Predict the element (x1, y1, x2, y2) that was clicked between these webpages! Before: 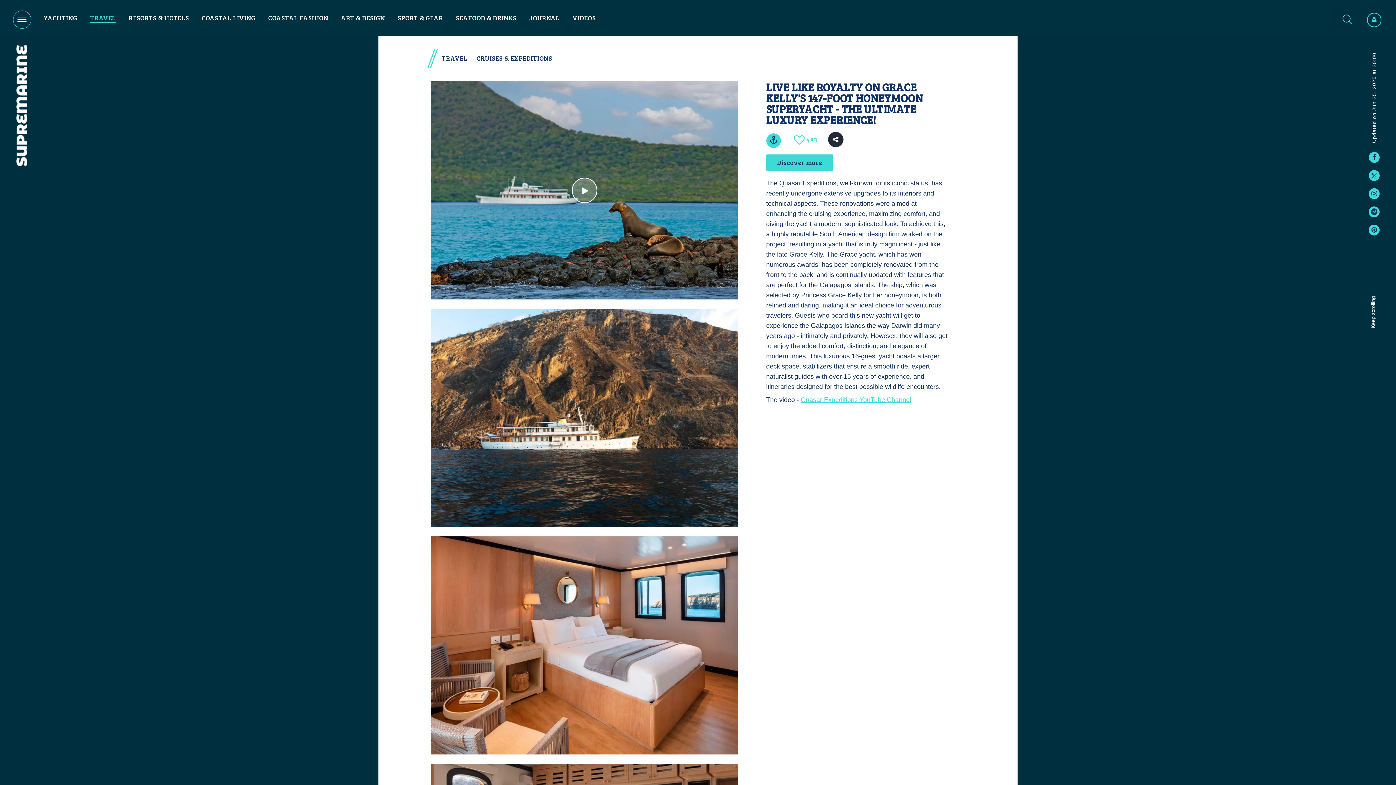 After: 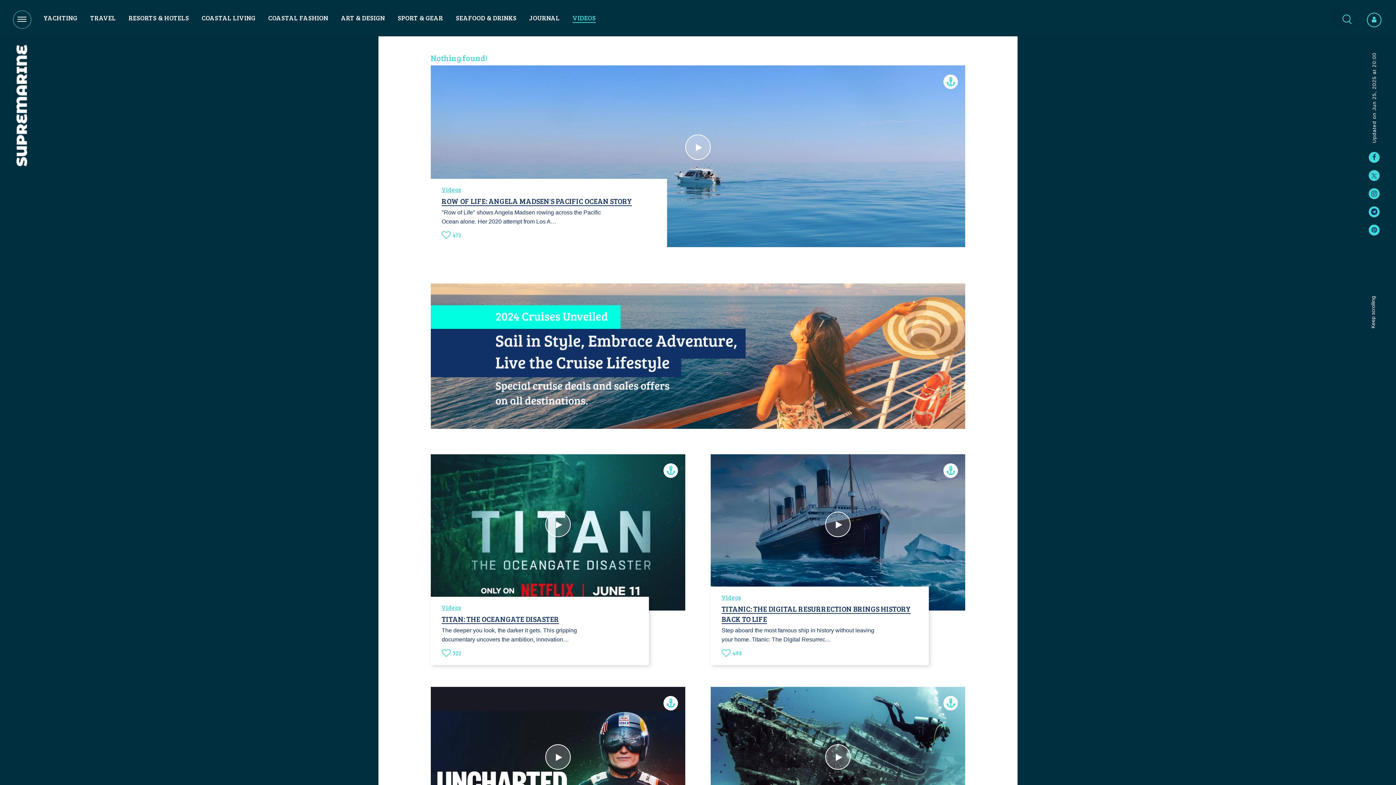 Action: label: VIDEOS bbox: (572, 12, 596, 22)